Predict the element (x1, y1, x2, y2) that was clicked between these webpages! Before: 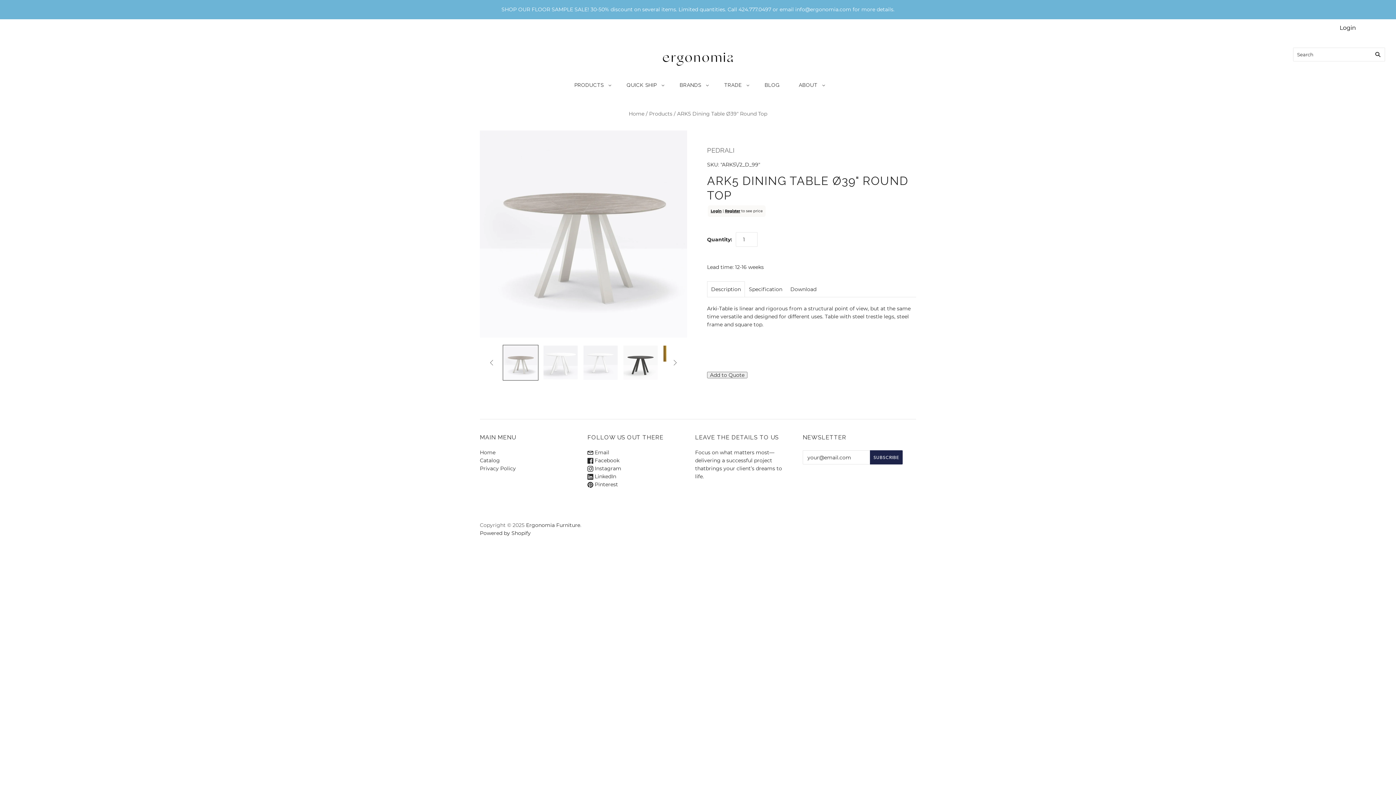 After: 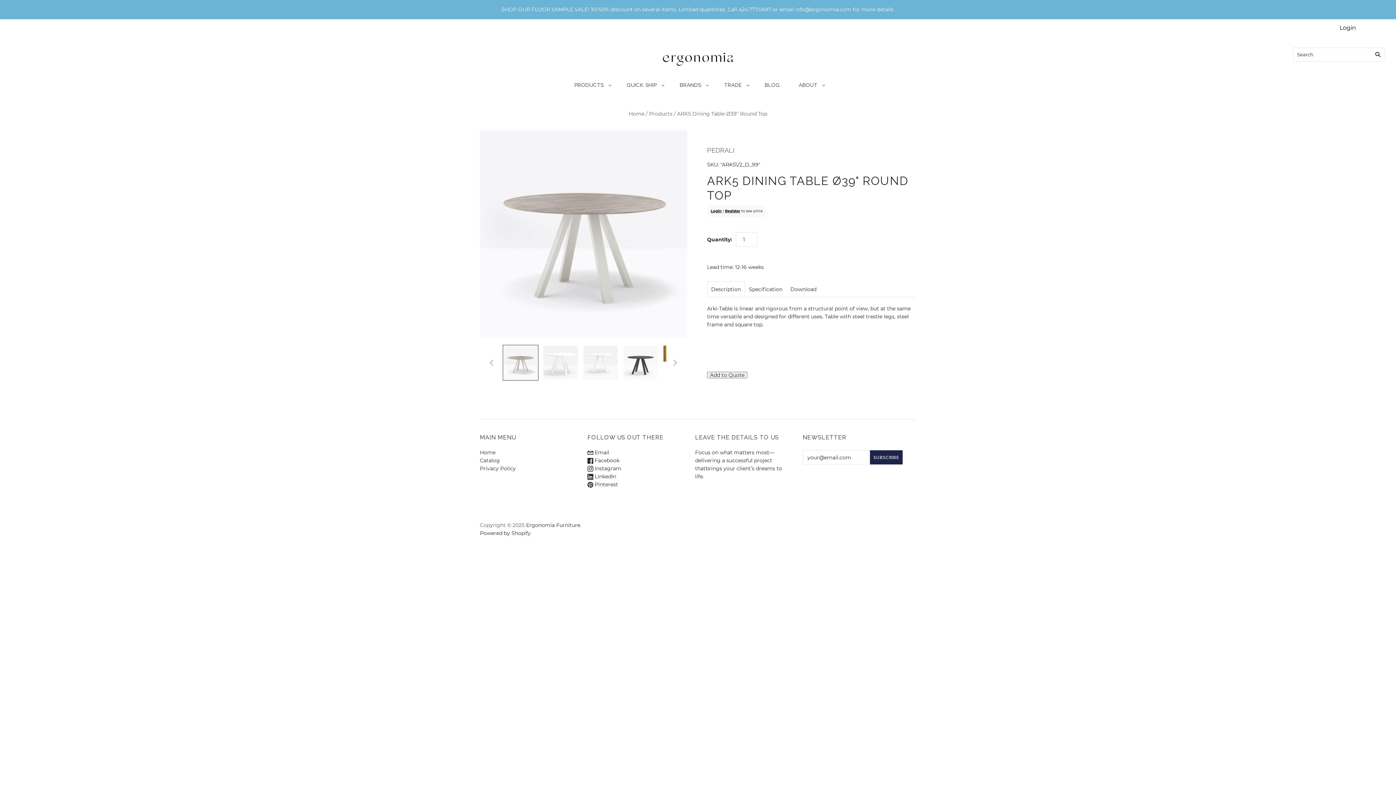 Action: bbox: (587, 481, 618, 488) label:  Pinterest